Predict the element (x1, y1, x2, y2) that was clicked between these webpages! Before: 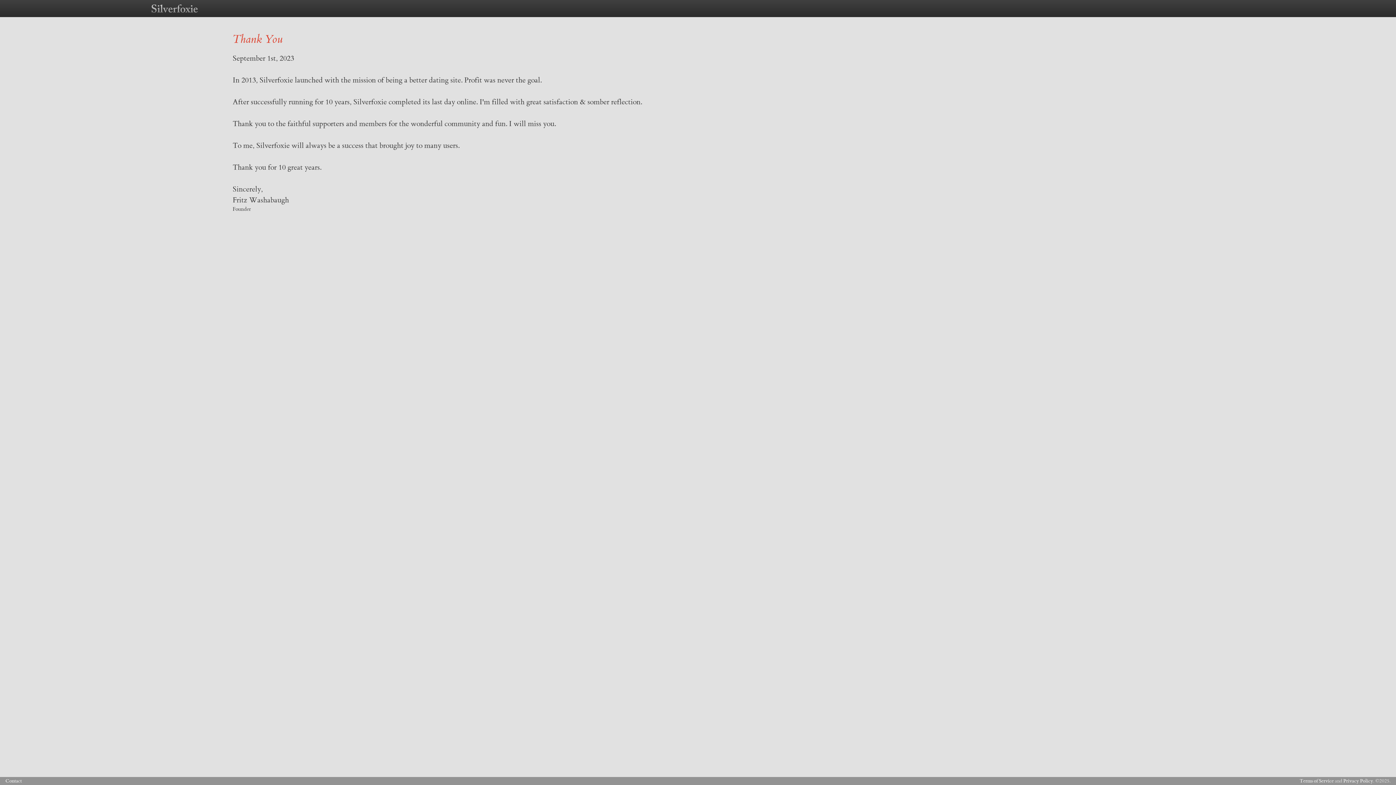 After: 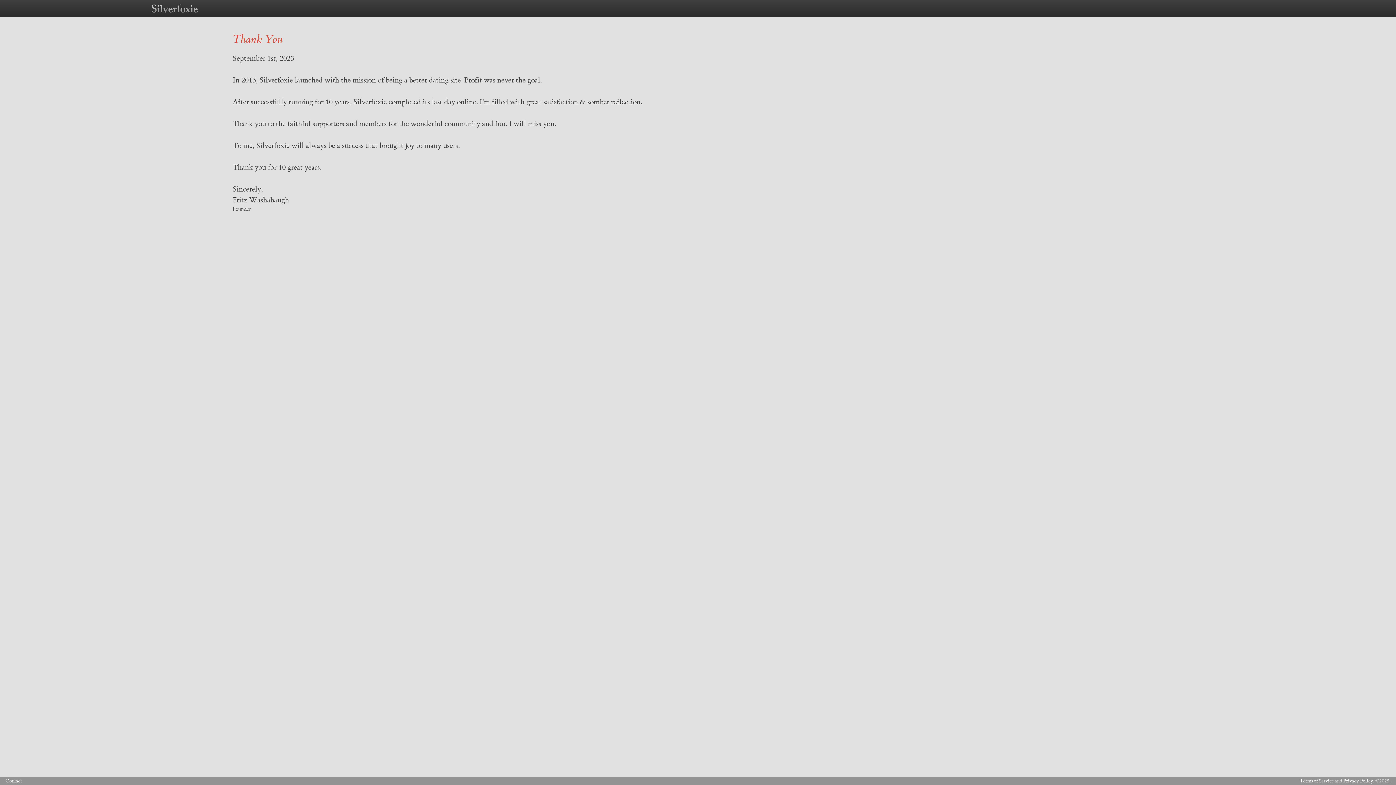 Action: label: Silverfoxie bbox: (5, 4, 343, 17)